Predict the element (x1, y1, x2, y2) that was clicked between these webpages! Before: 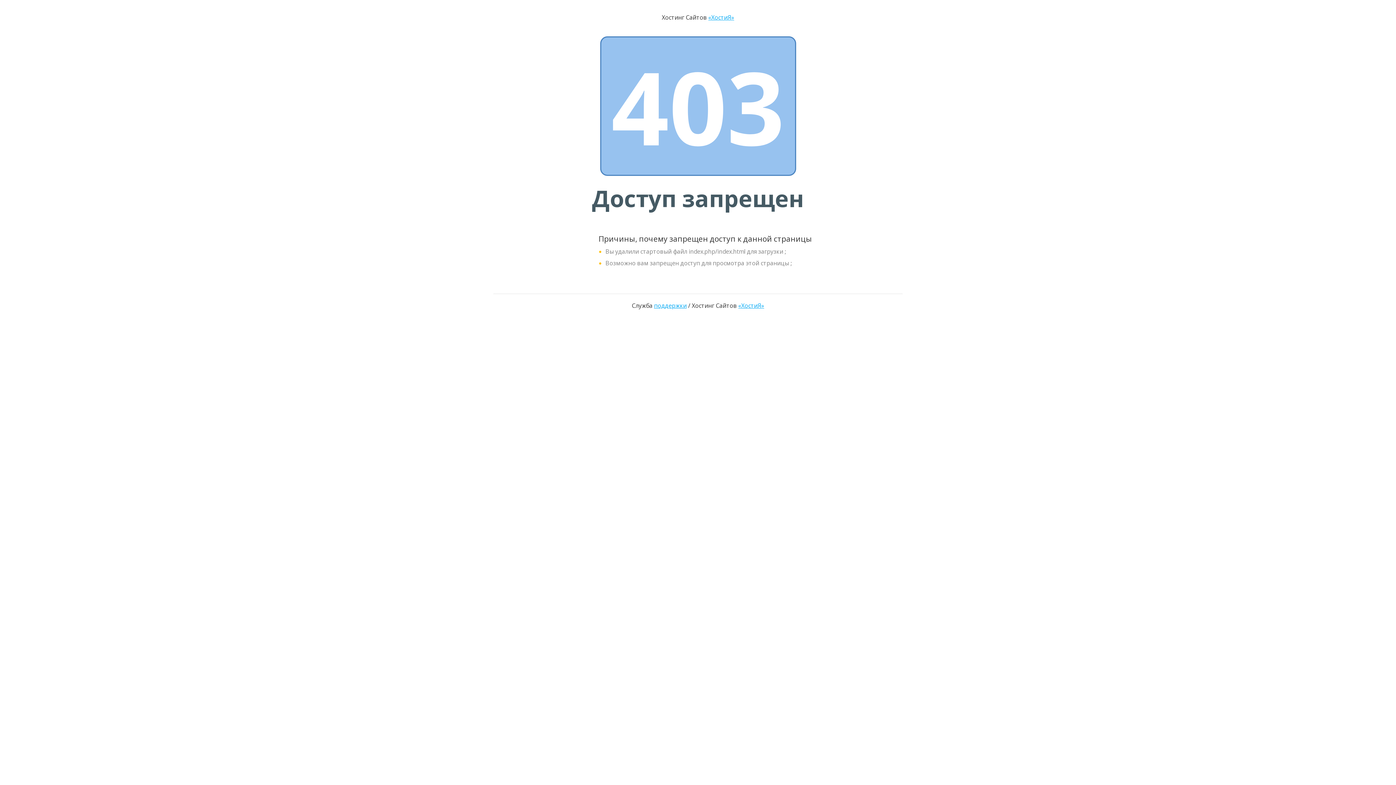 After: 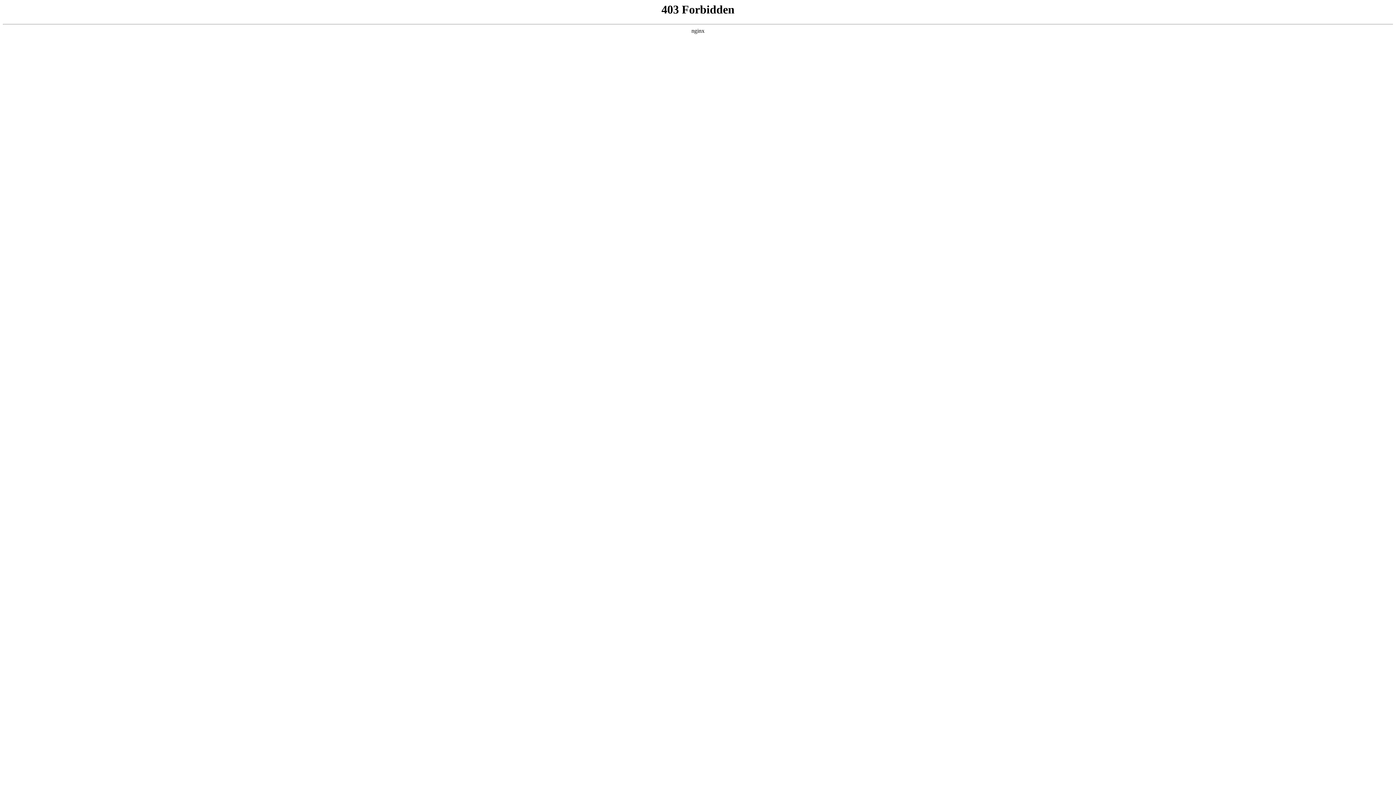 Action: bbox: (708, 13, 734, 21) label: «ХостиЯ»